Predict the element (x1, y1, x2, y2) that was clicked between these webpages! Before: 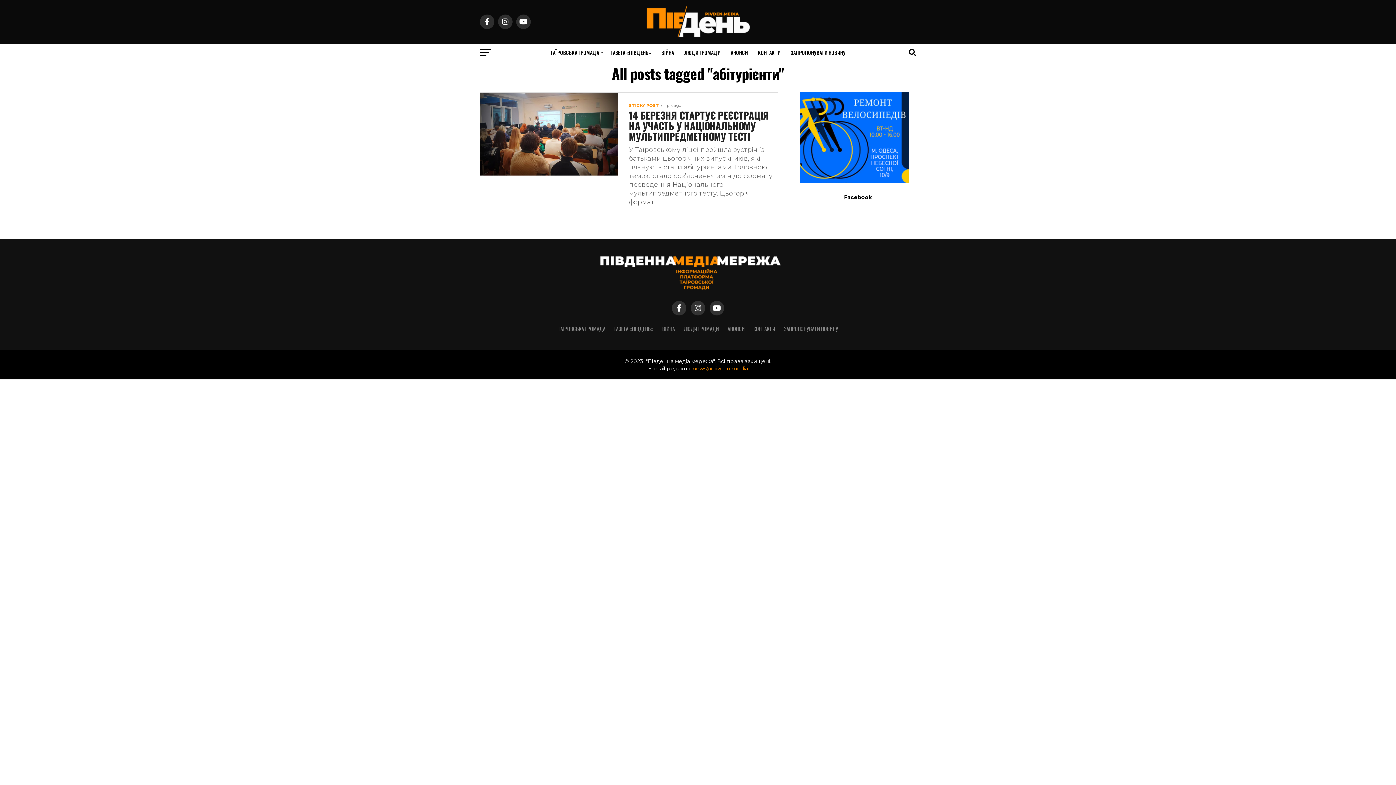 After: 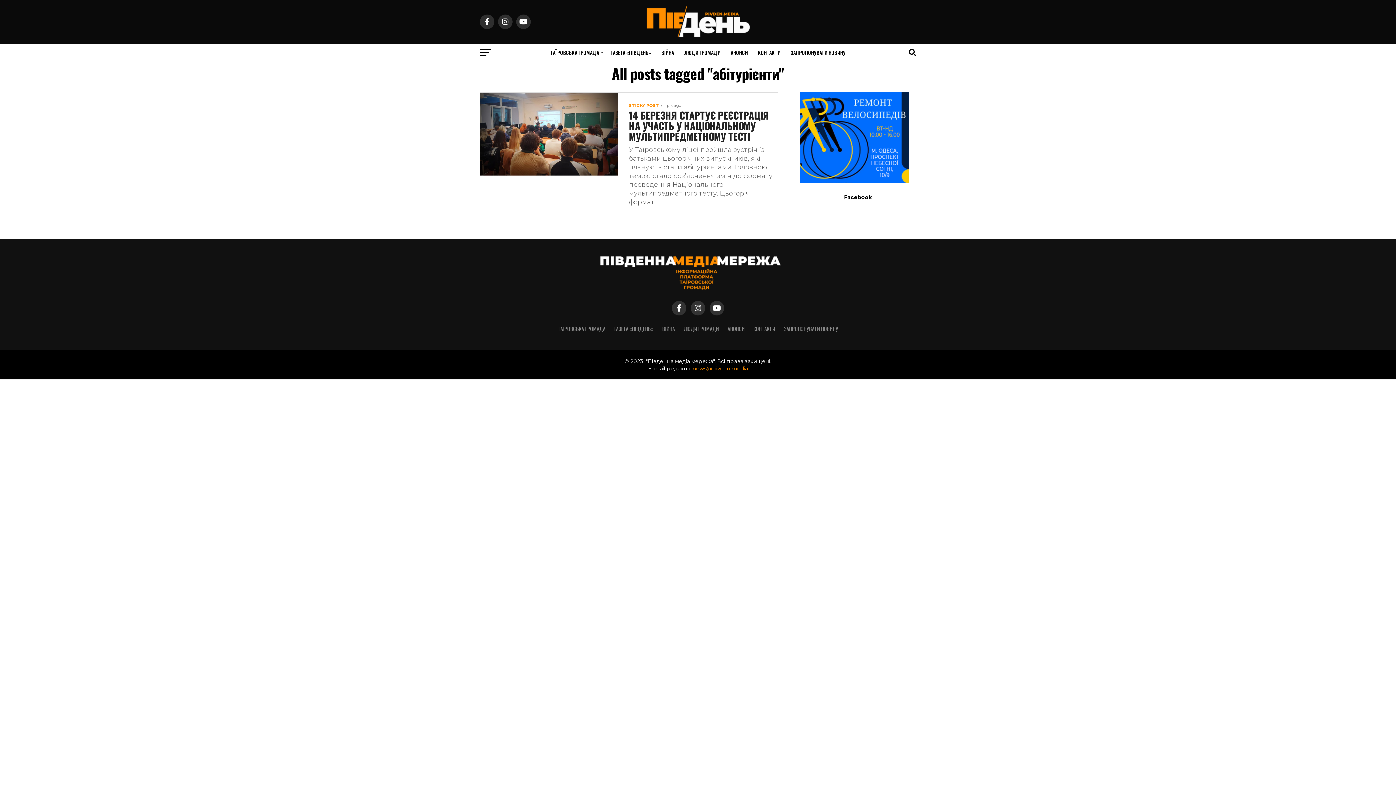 Action: bbox: (800, 178, 909, 184)